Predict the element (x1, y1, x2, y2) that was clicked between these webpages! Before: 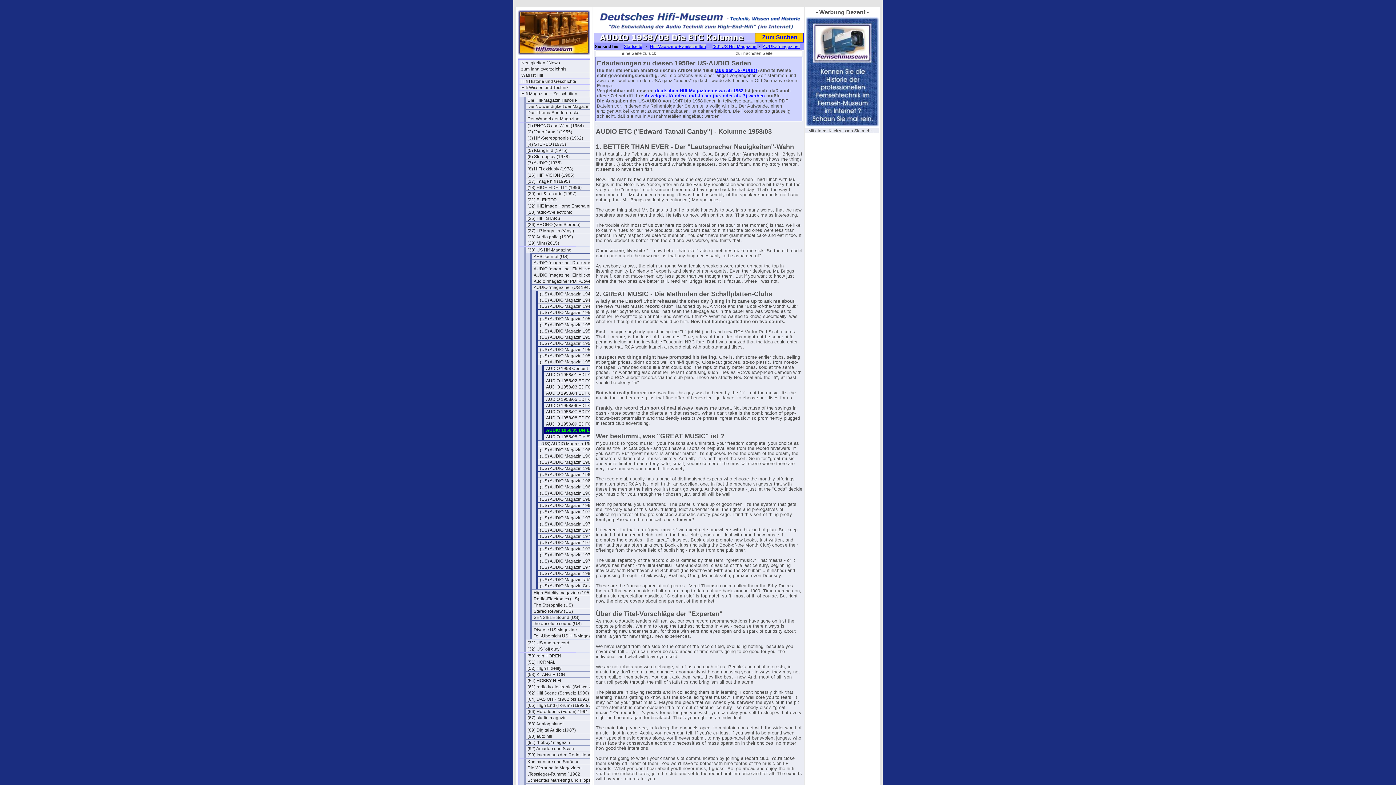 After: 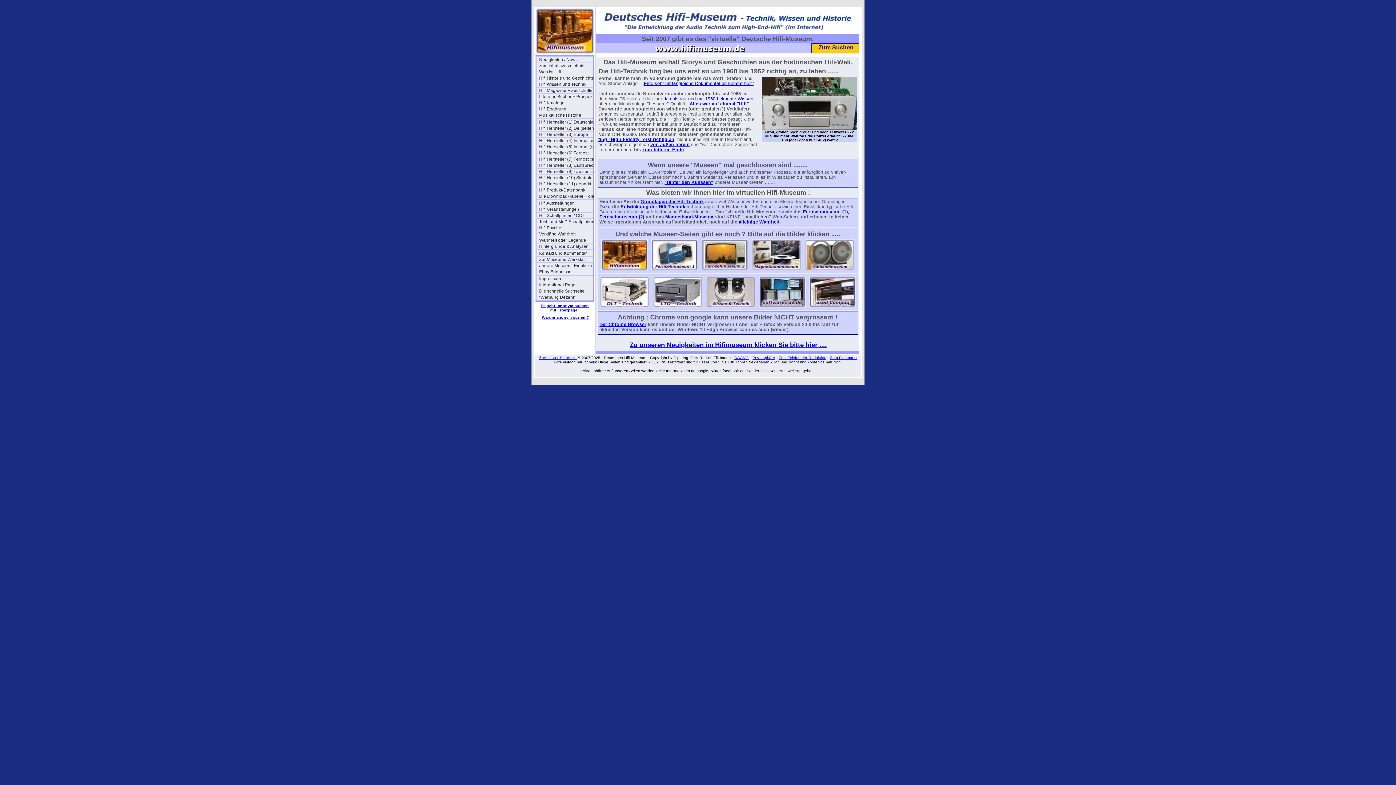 Action: bbox: (624, 44, 642, 49) label: Startseite